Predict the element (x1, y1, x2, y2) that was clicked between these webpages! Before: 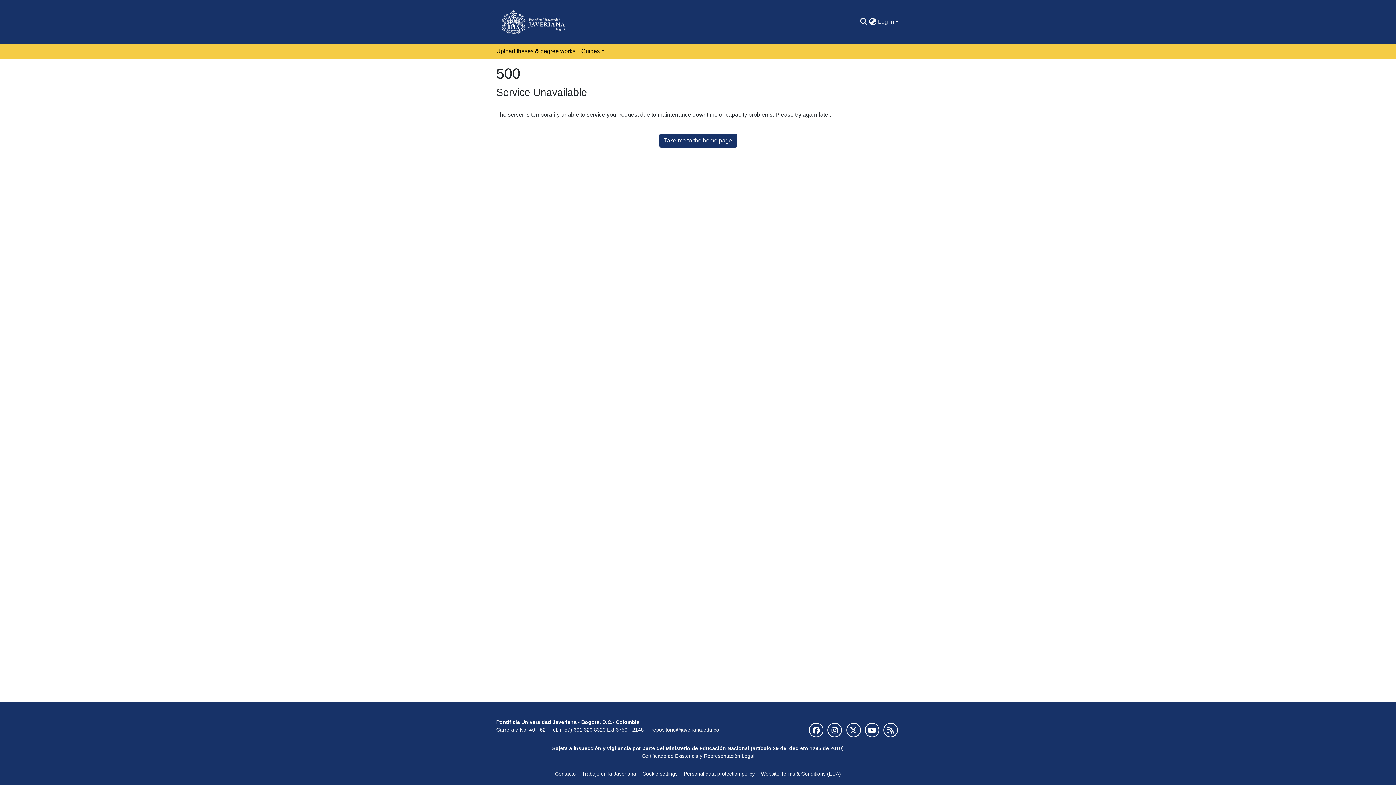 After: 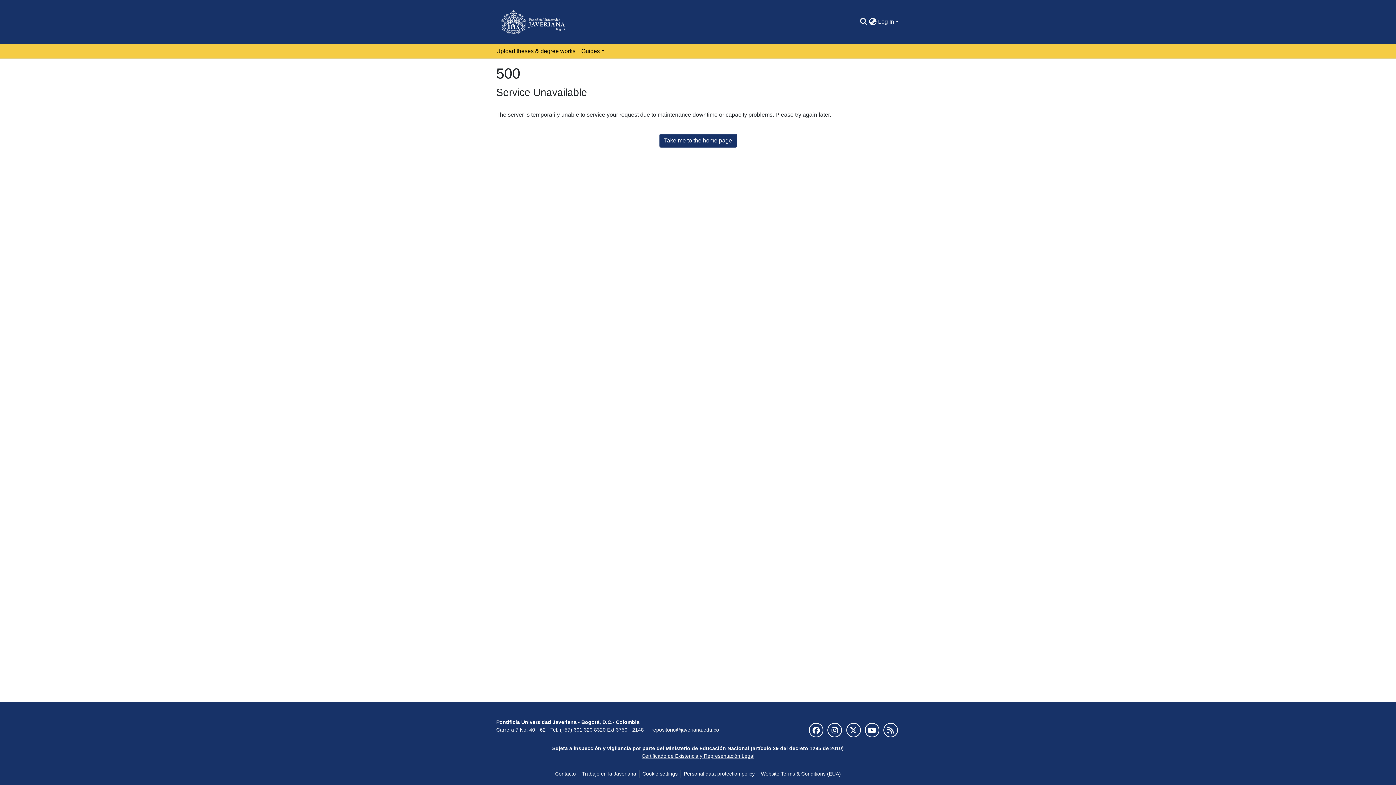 Action: bbox: (758, 770, 844, 778) label: Website Terms & Conditions (EUA)